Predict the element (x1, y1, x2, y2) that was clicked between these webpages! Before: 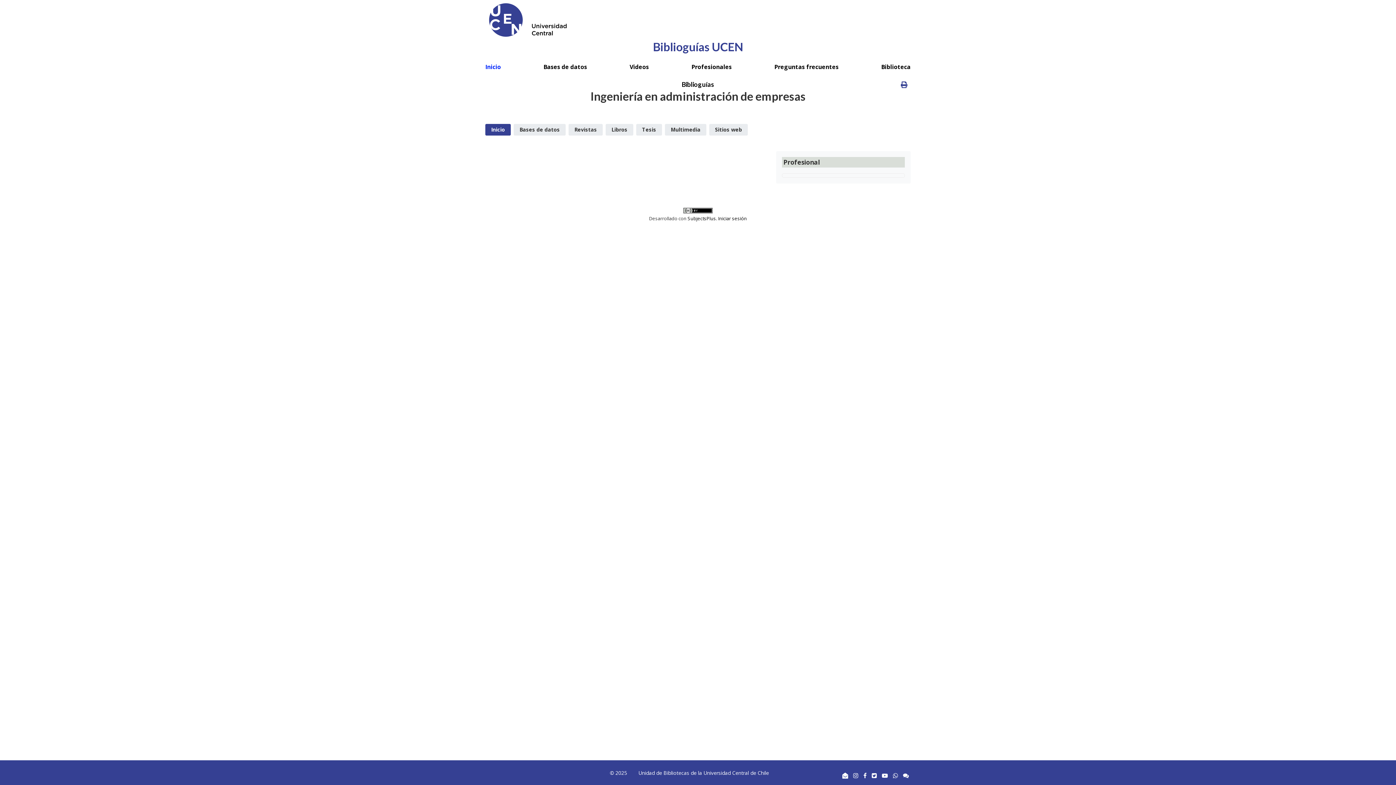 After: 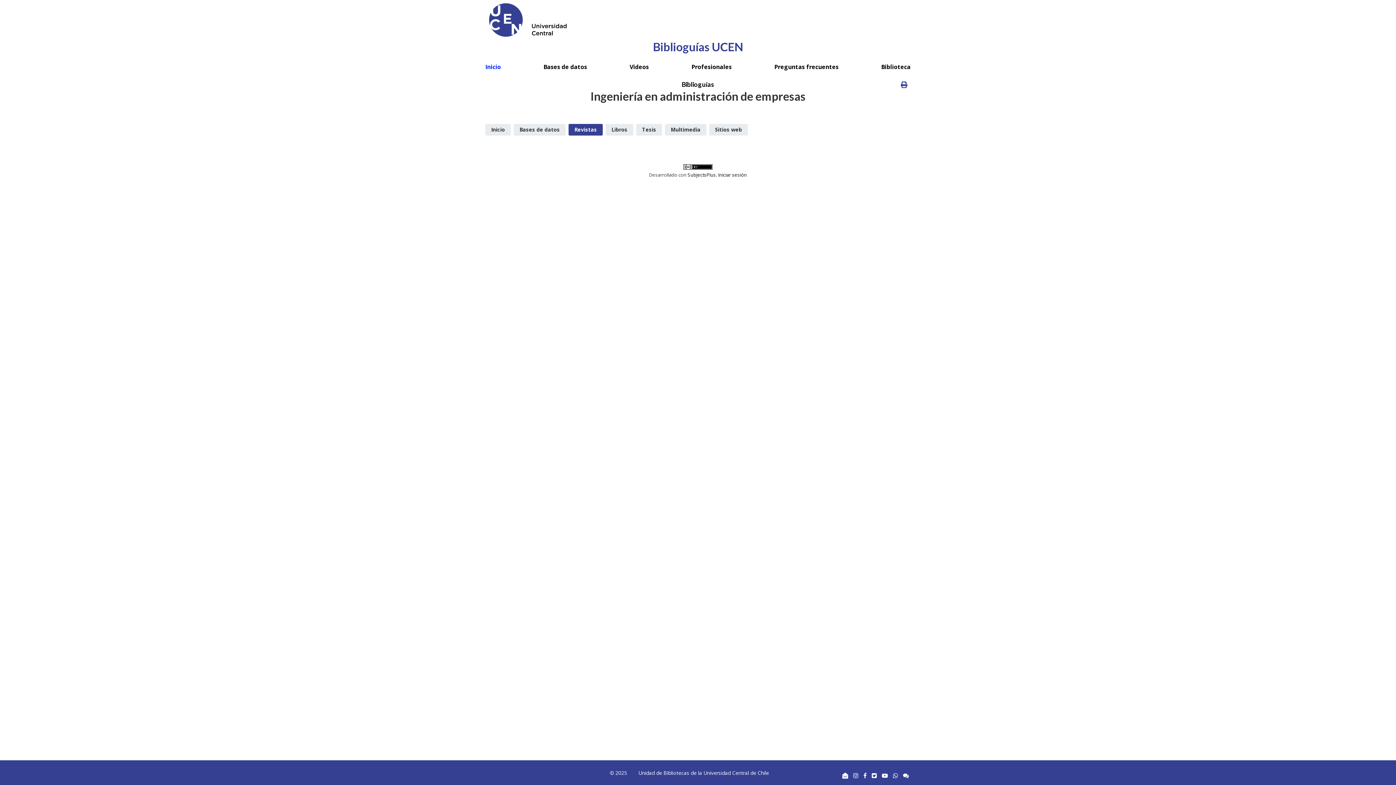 Action: label: Revistas bbox: (568, 124, 602, 135)